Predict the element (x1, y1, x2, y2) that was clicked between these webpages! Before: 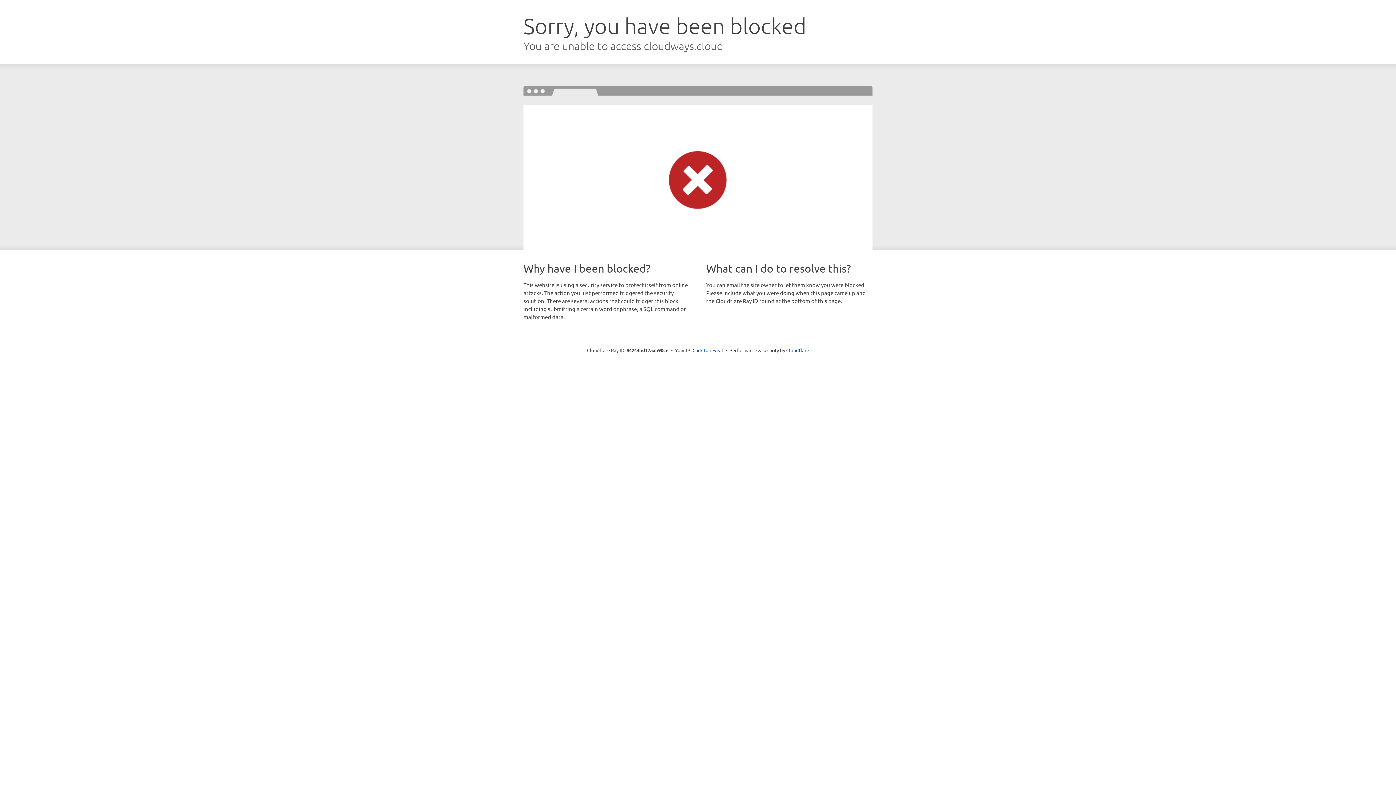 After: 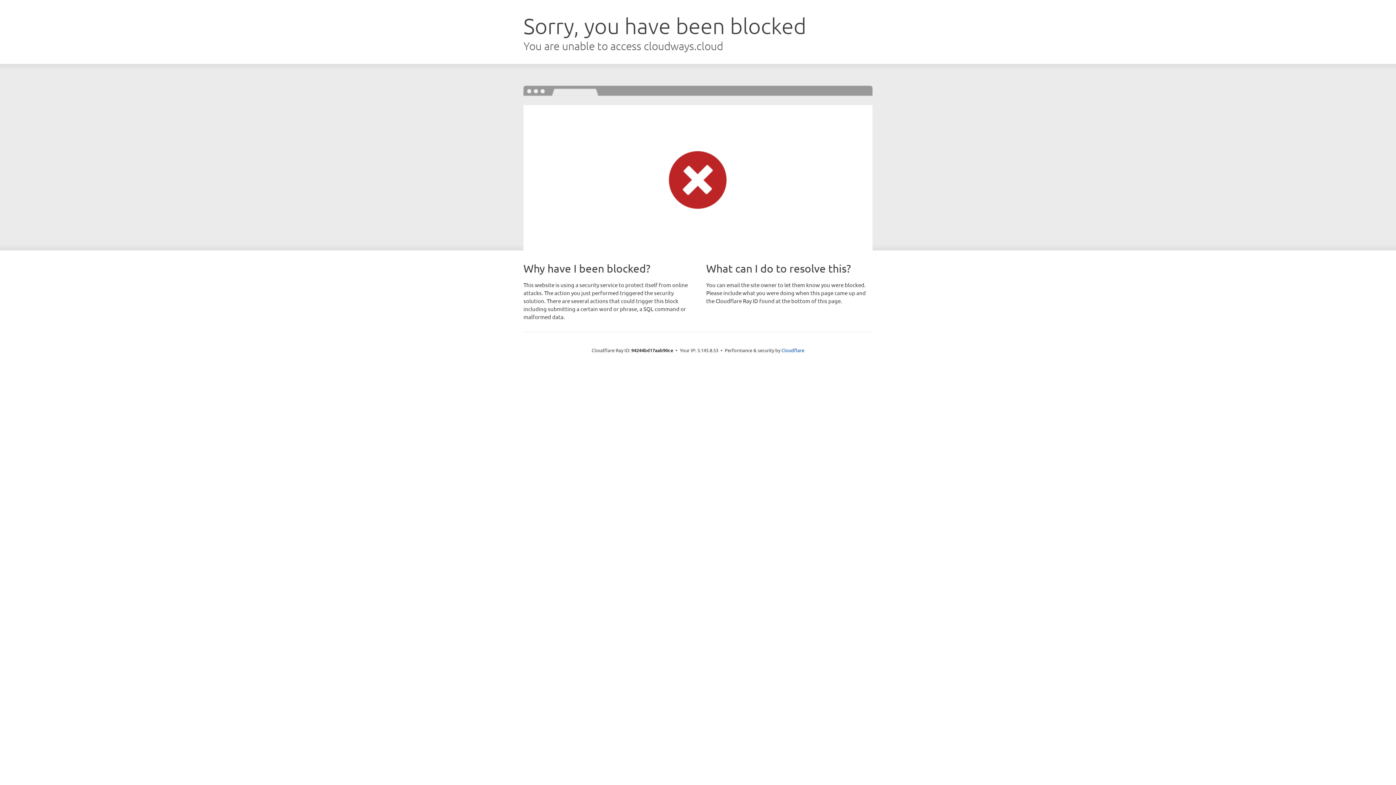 Action: bbox: (692, 346, 723, 353) label: Click to reveal